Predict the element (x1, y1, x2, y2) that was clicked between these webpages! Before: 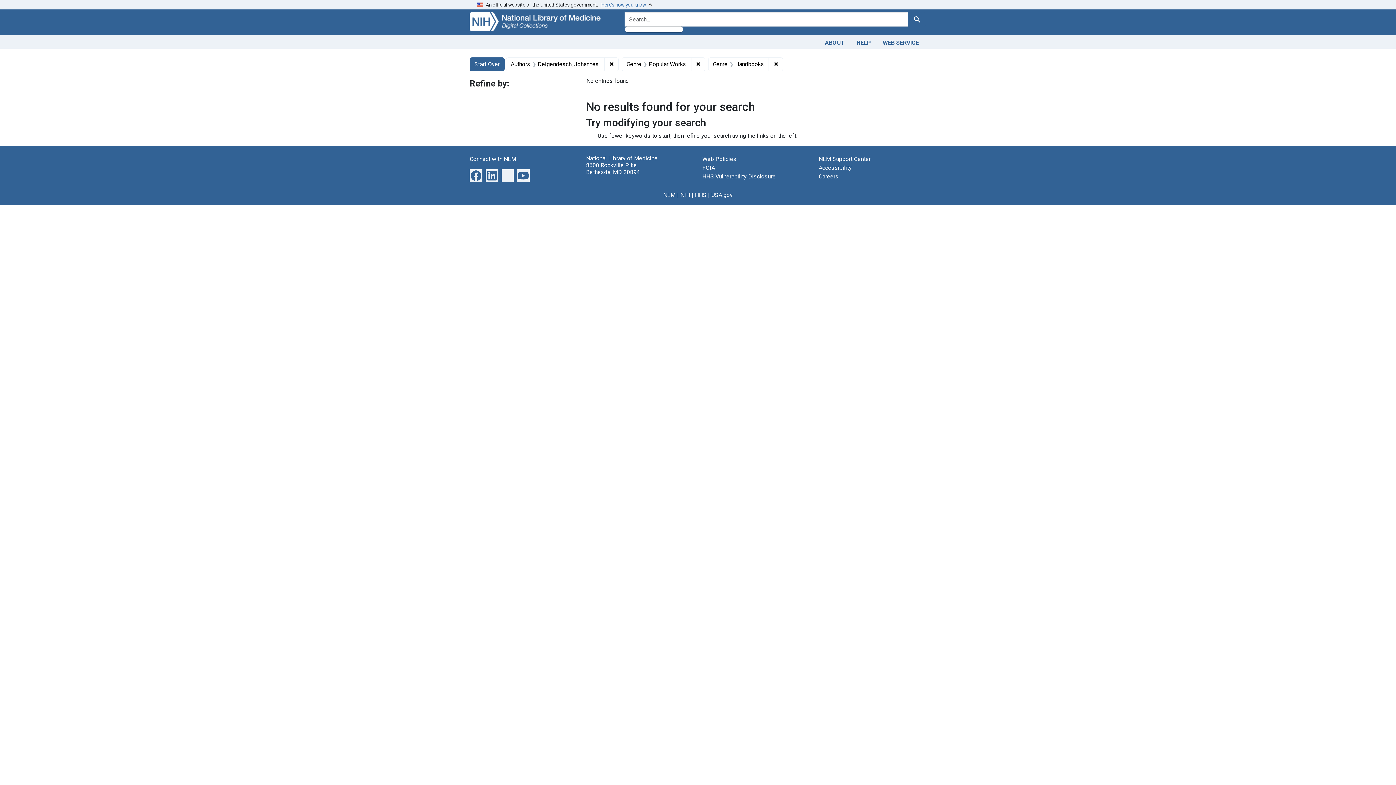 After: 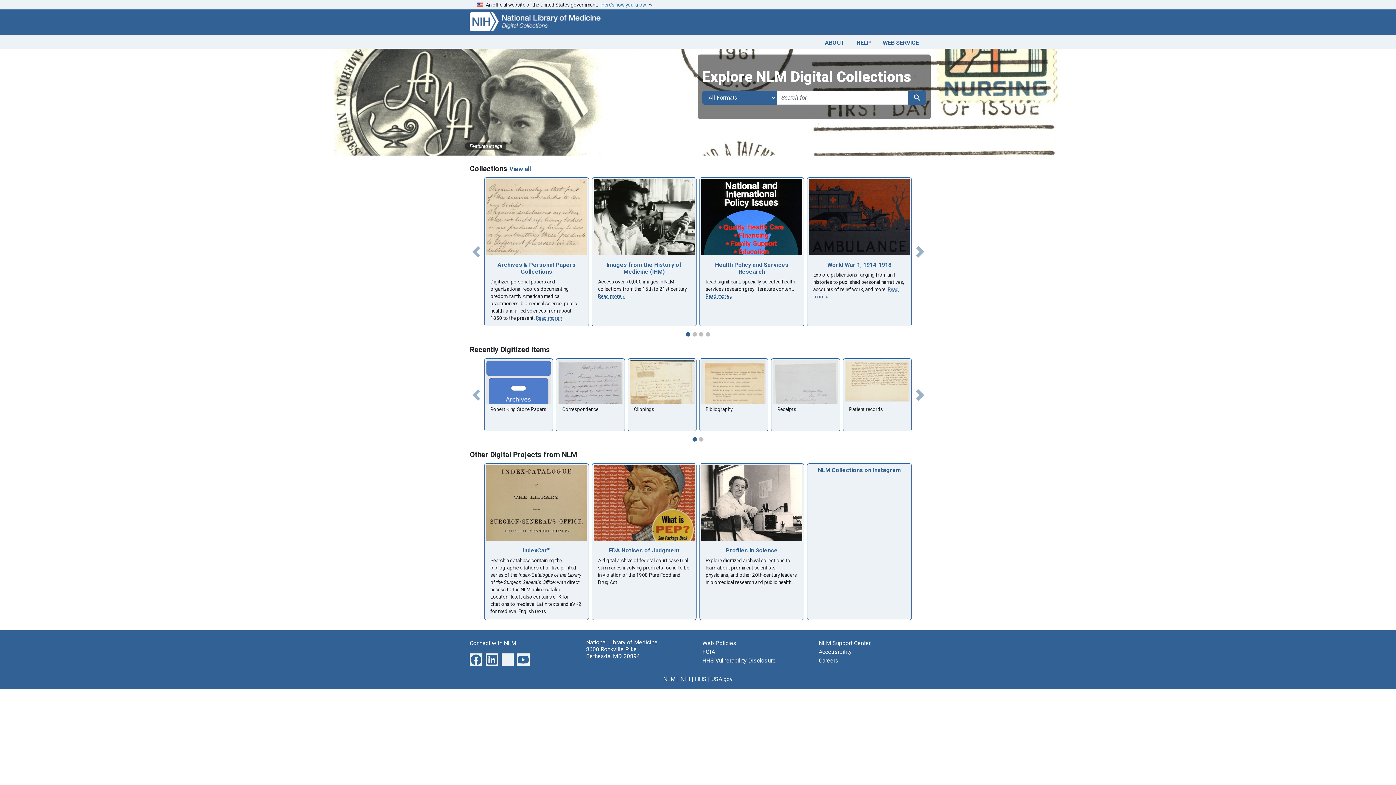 Action: label: Start Over bbox: (469, 57, 504, 71)